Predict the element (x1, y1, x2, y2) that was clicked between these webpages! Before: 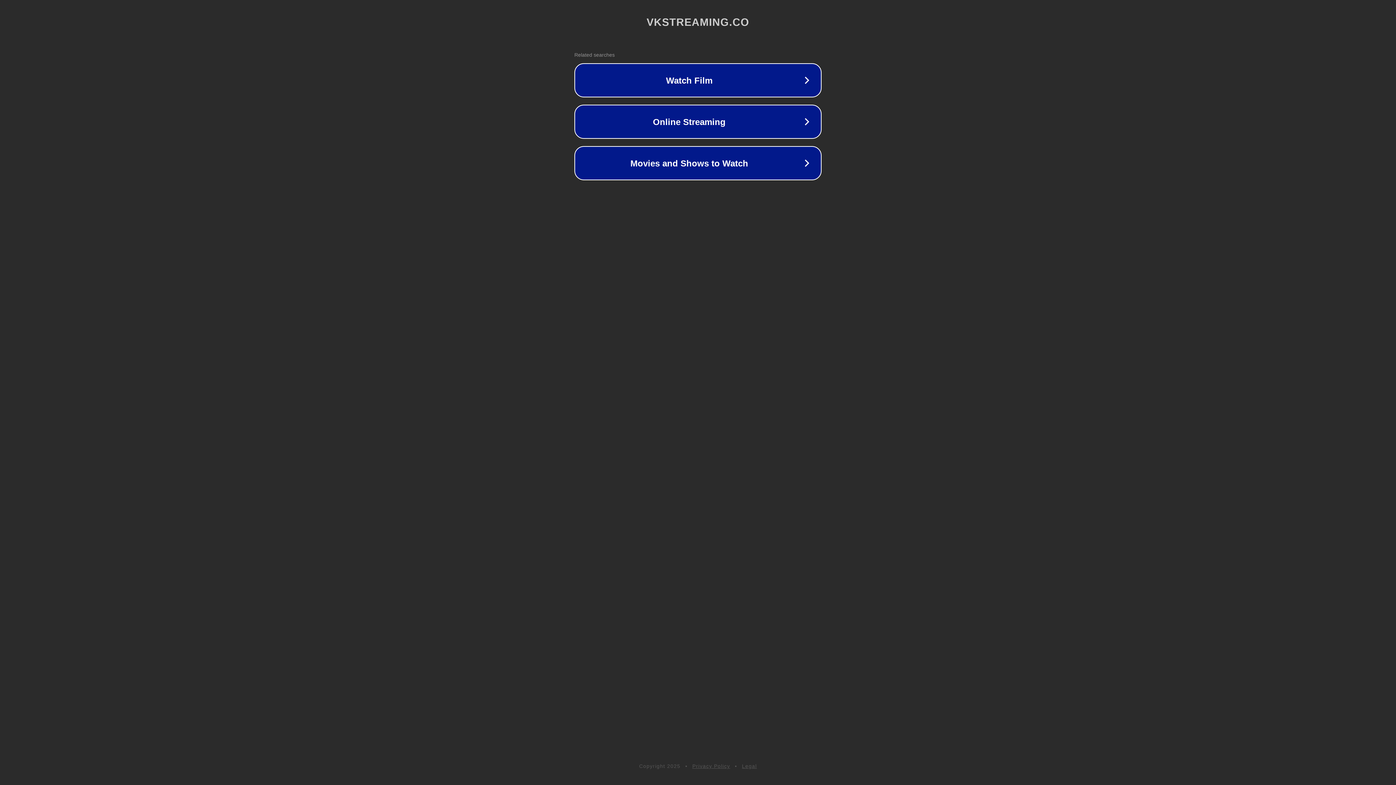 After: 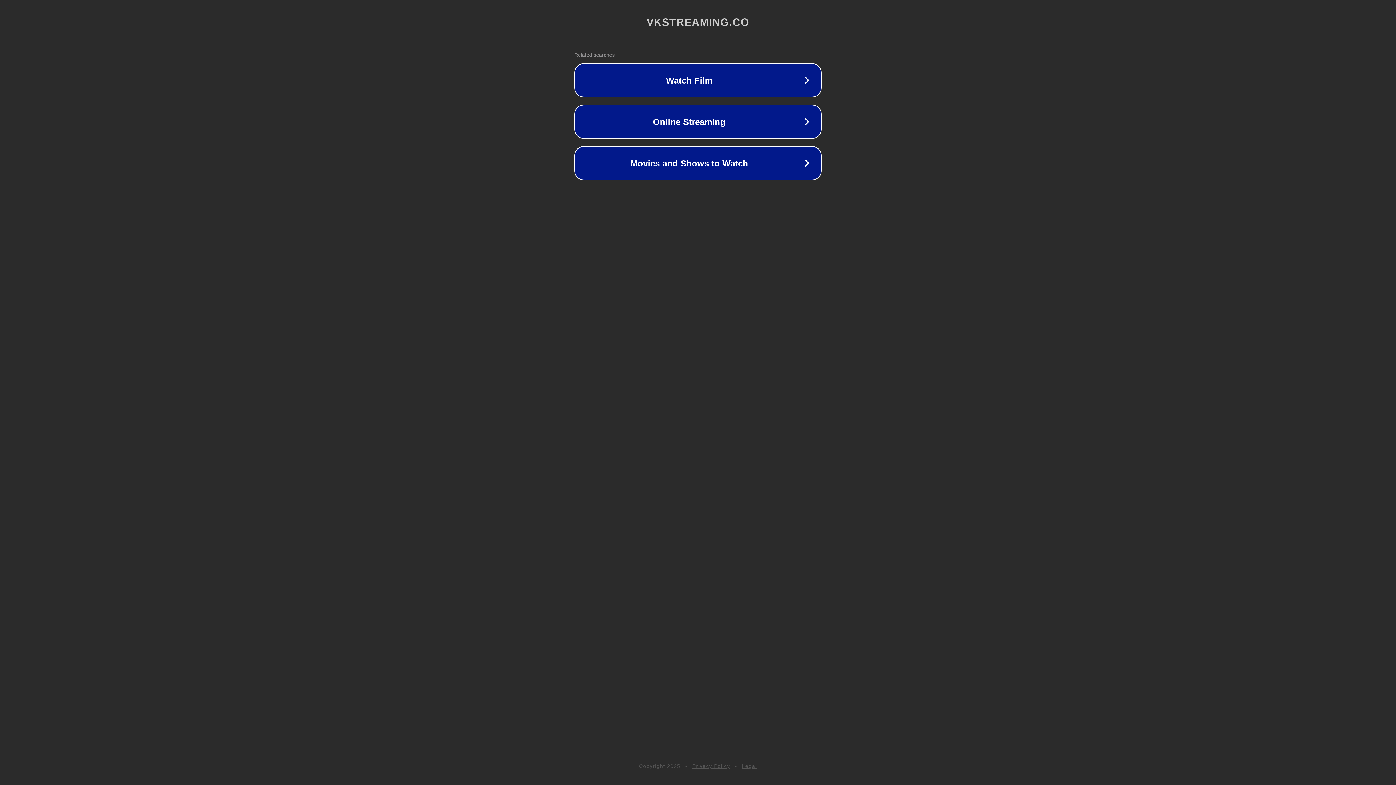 Action: label: Privacy Policy bbox: (692, 763, 730, 769)